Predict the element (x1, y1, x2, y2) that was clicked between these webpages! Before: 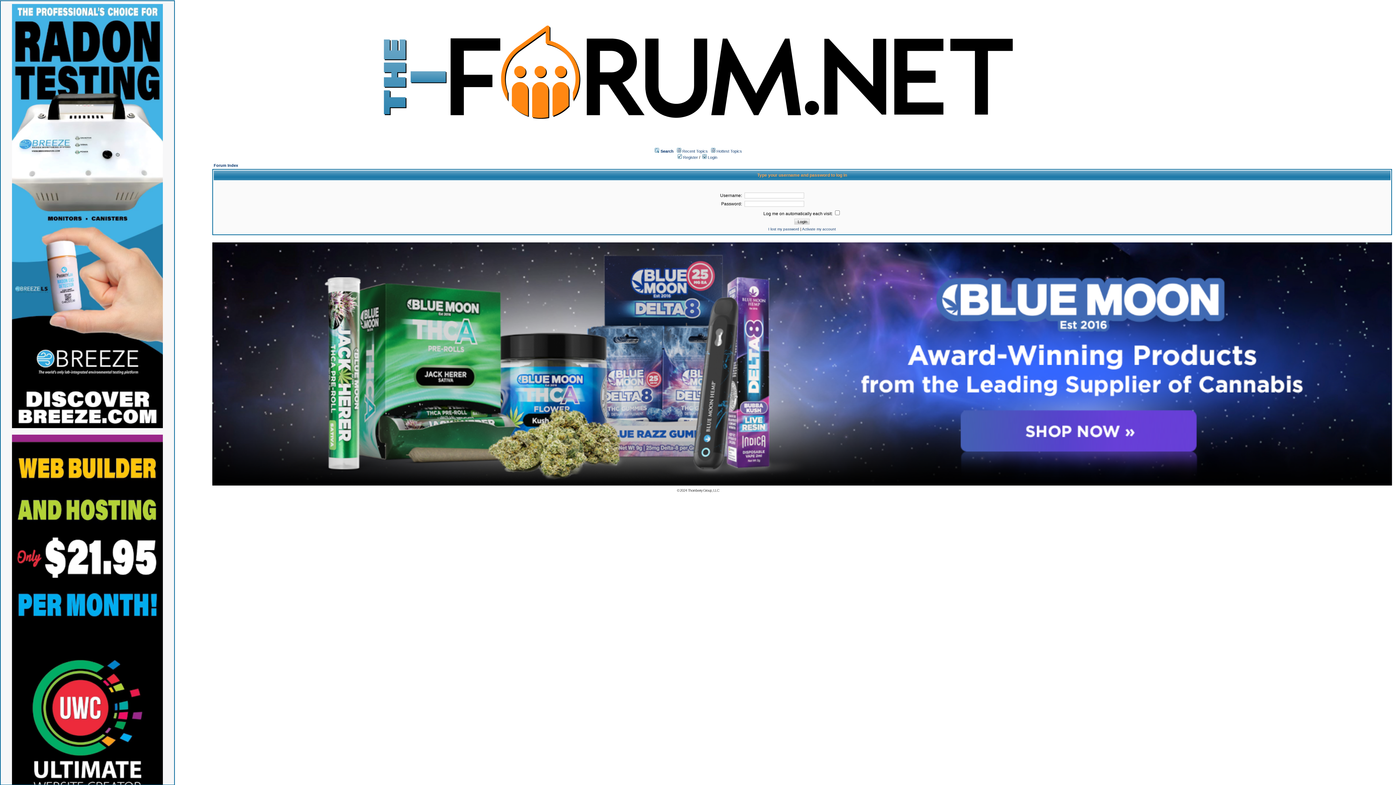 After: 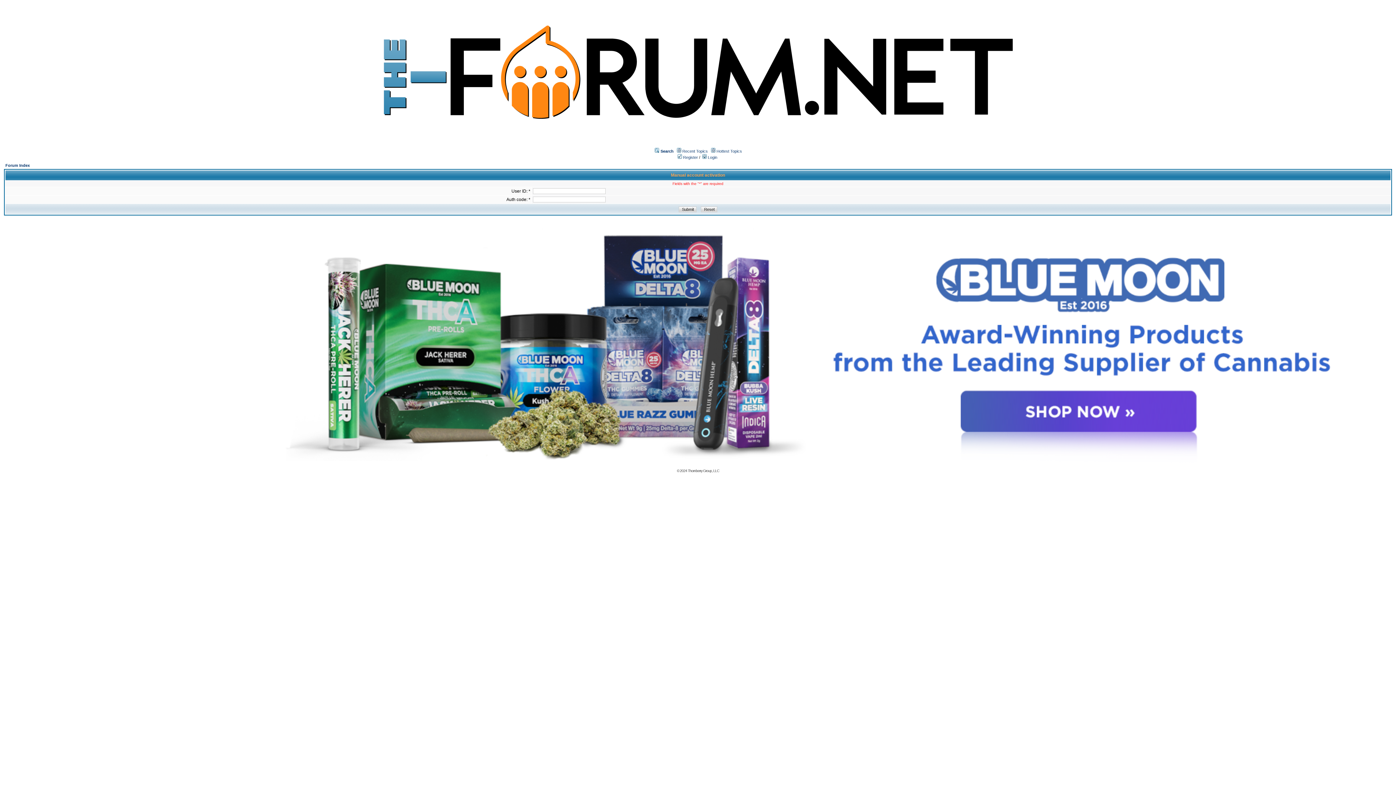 Action: bbox: (802, 227, 836, 231) label: Activate my account